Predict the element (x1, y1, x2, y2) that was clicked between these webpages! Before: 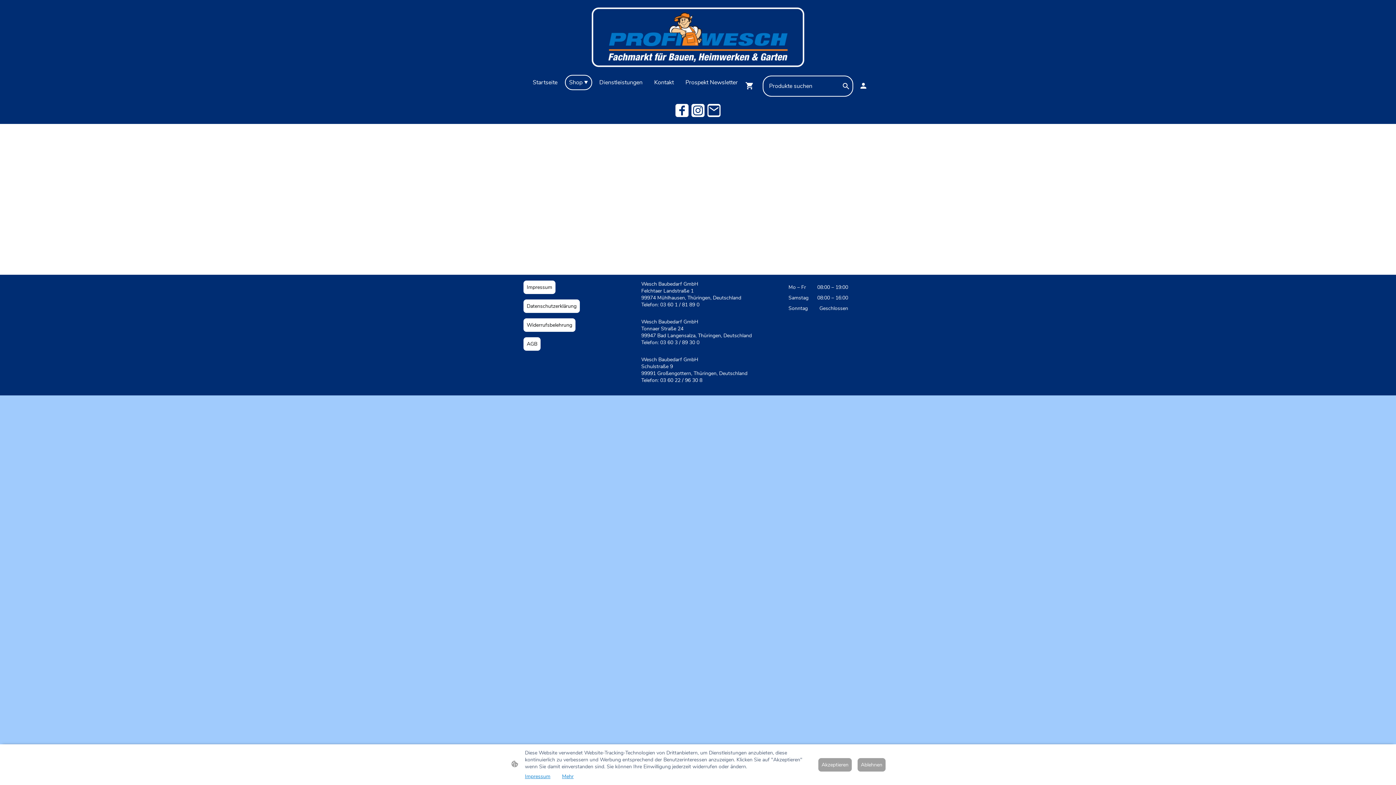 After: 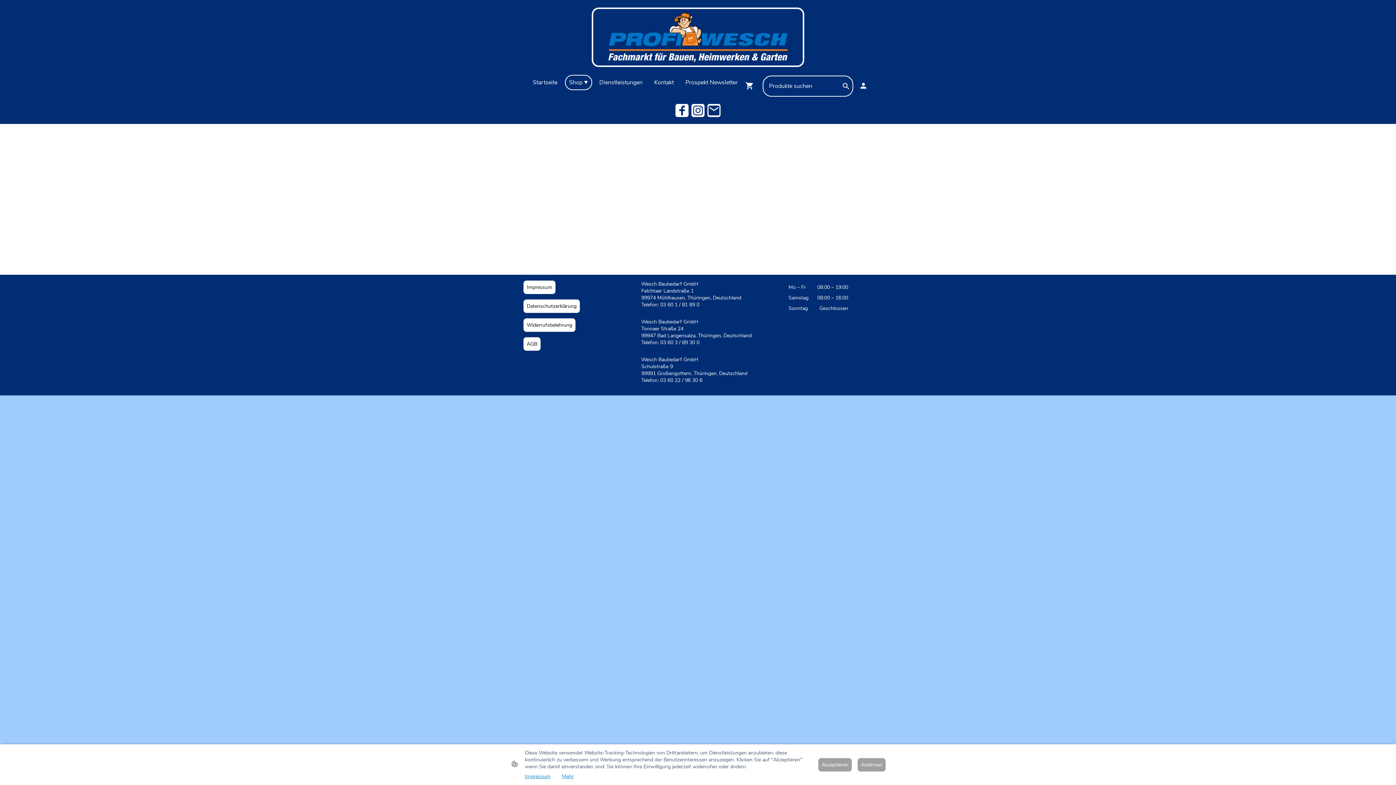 Action: bbox: (859, 81, 867, 90)